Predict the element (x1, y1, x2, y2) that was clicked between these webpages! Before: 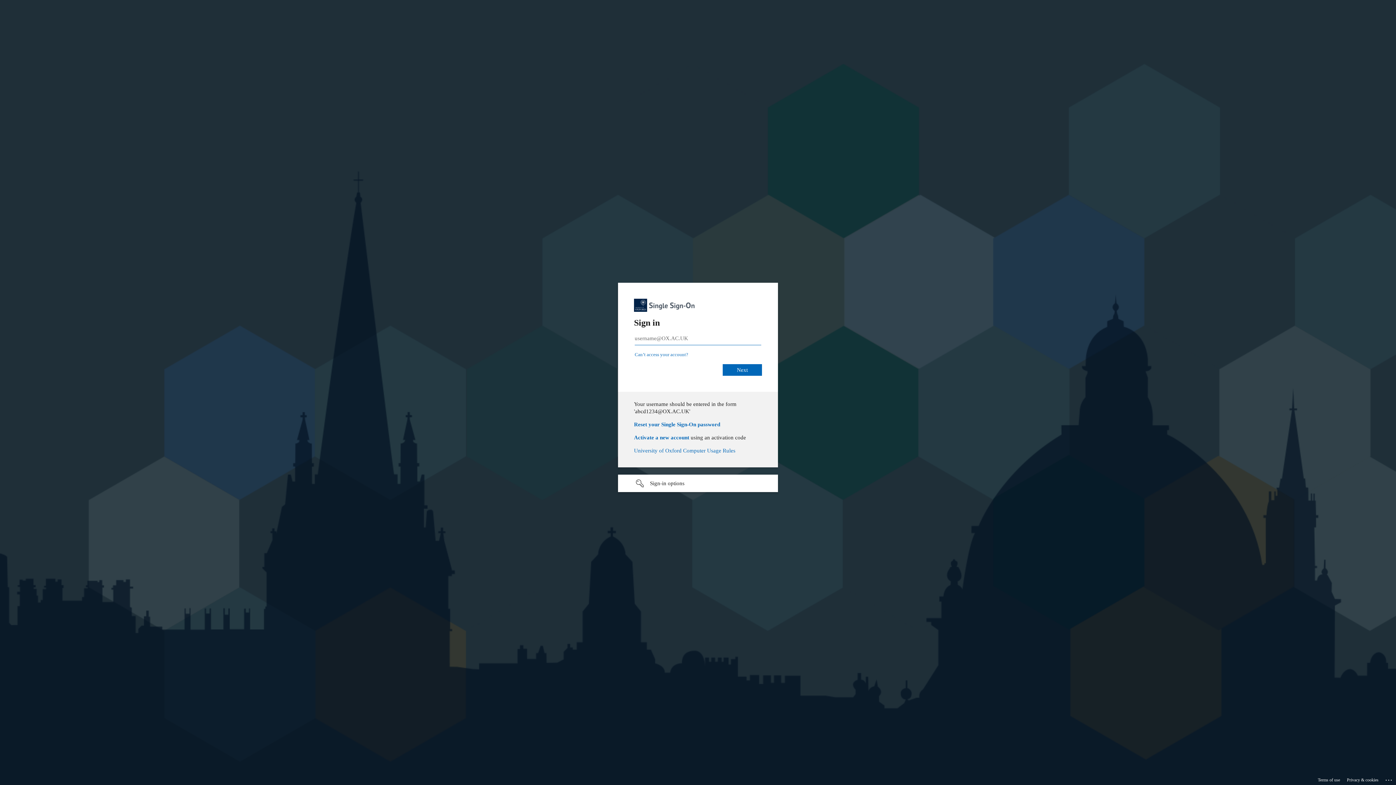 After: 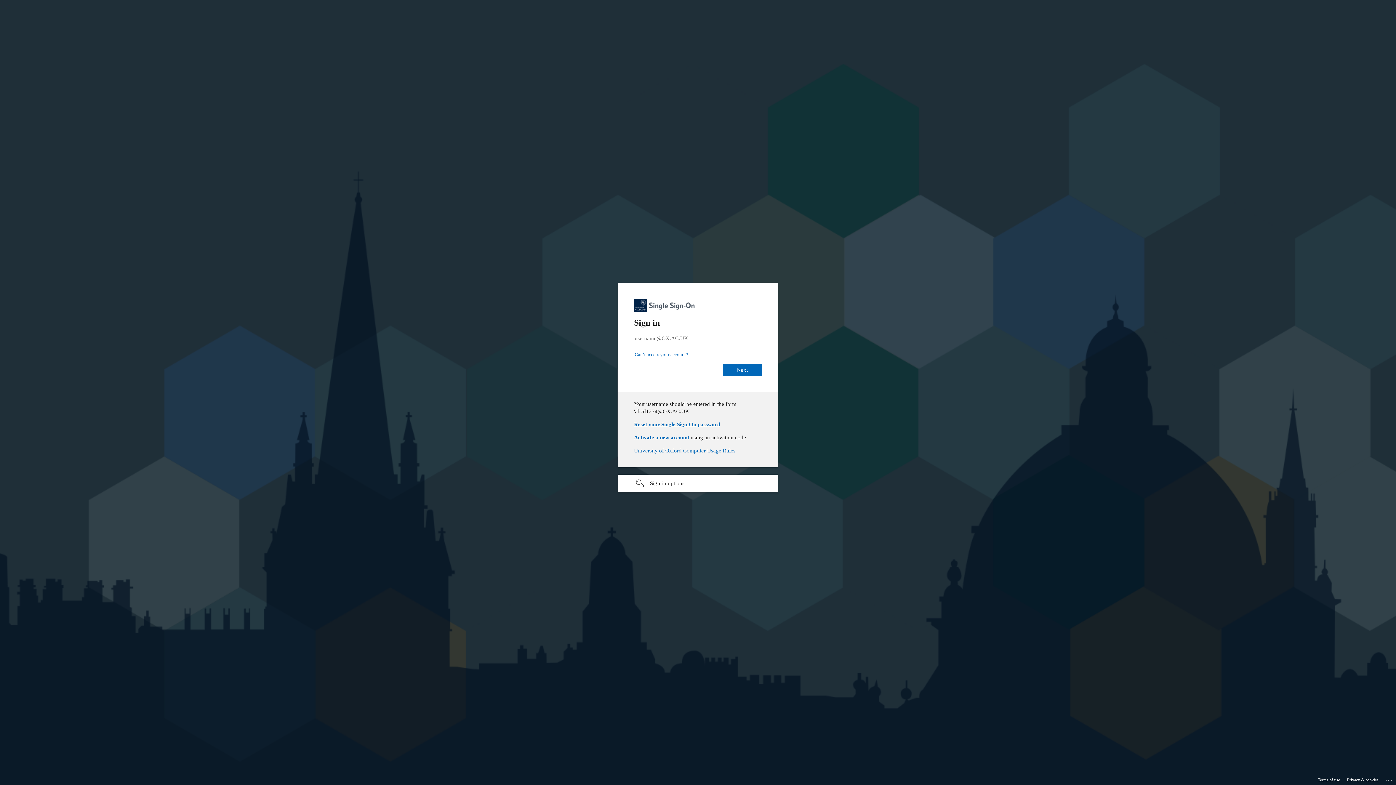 Action: label: Reset your Single Sign-On password bbox: (634, 421, 720, 427)